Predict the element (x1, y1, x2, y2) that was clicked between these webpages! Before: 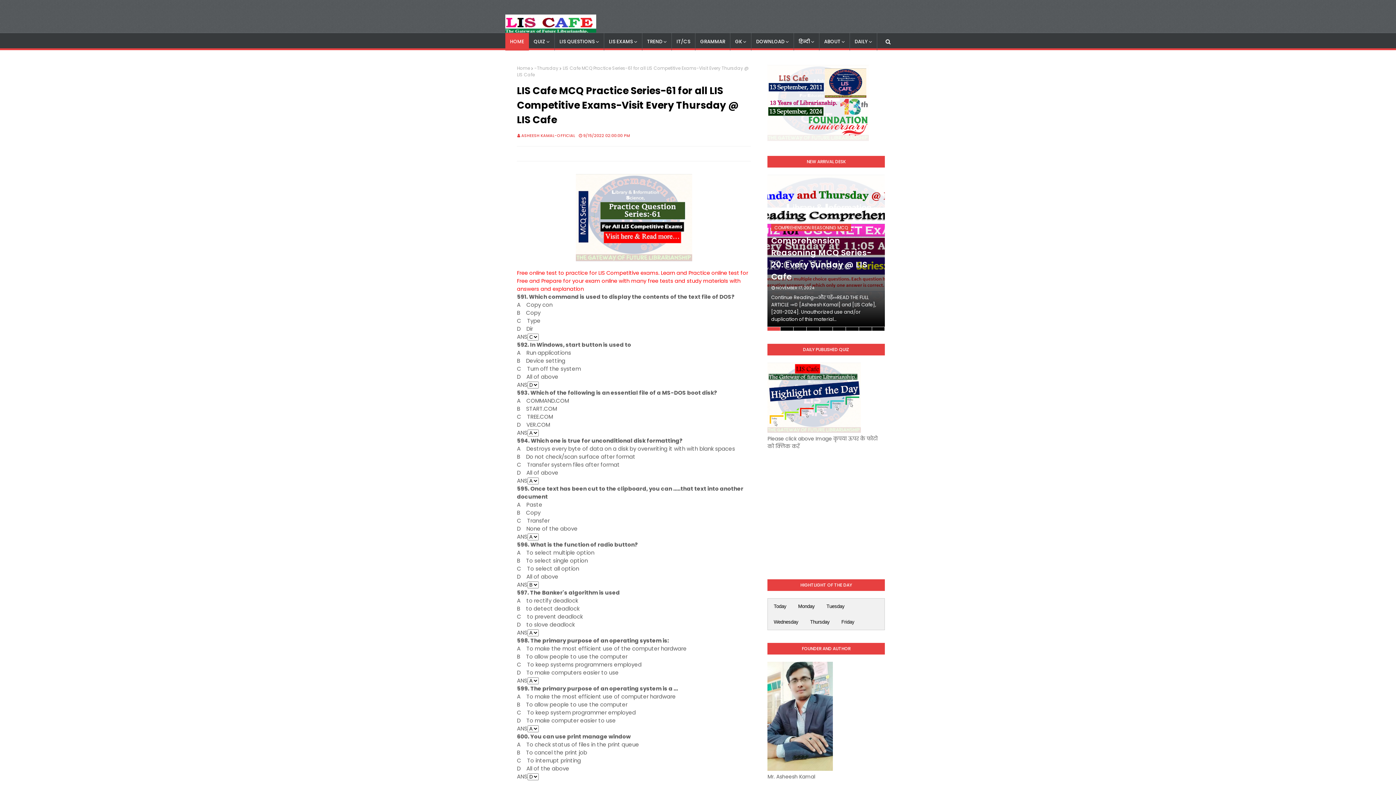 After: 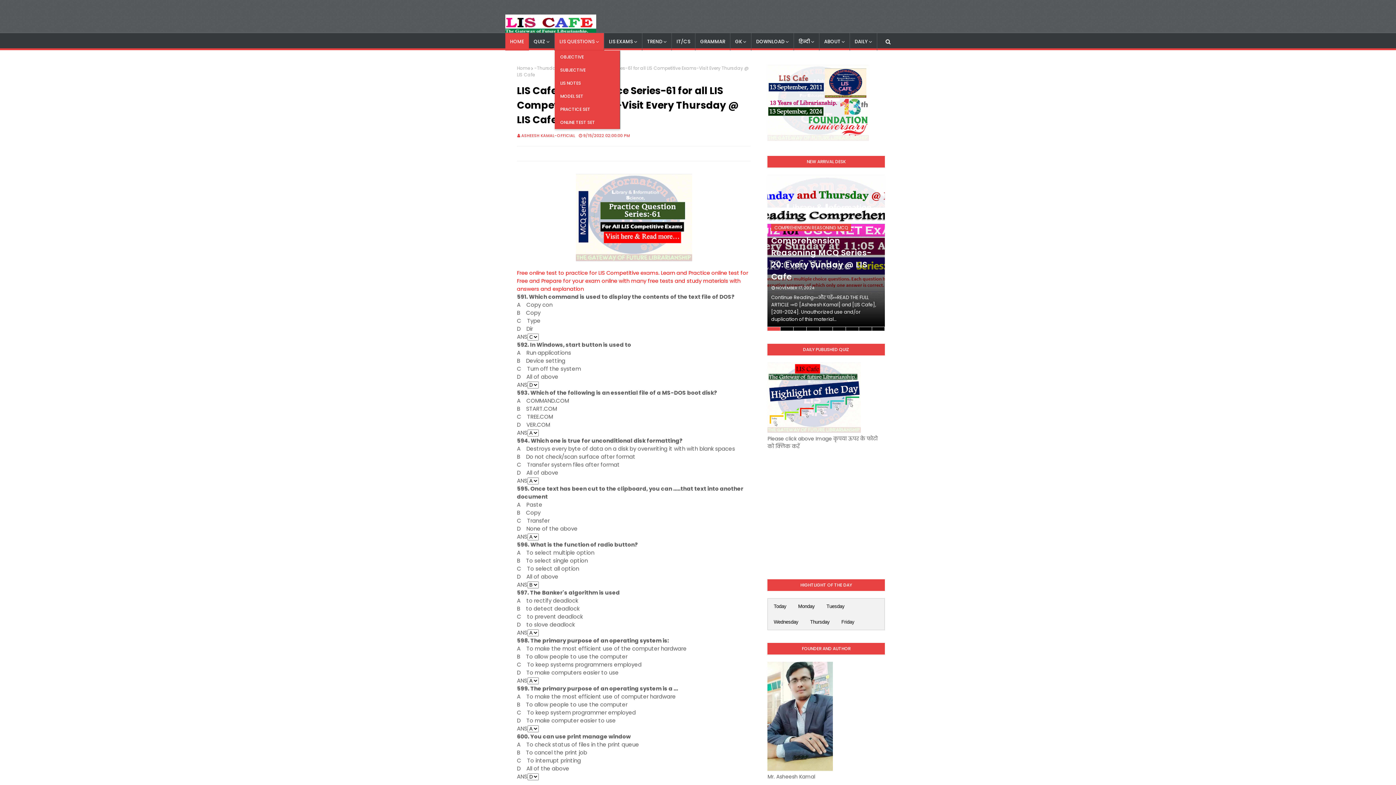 Action: bbox: (554, 33, 604, 50) label: LIS QUESTIONS